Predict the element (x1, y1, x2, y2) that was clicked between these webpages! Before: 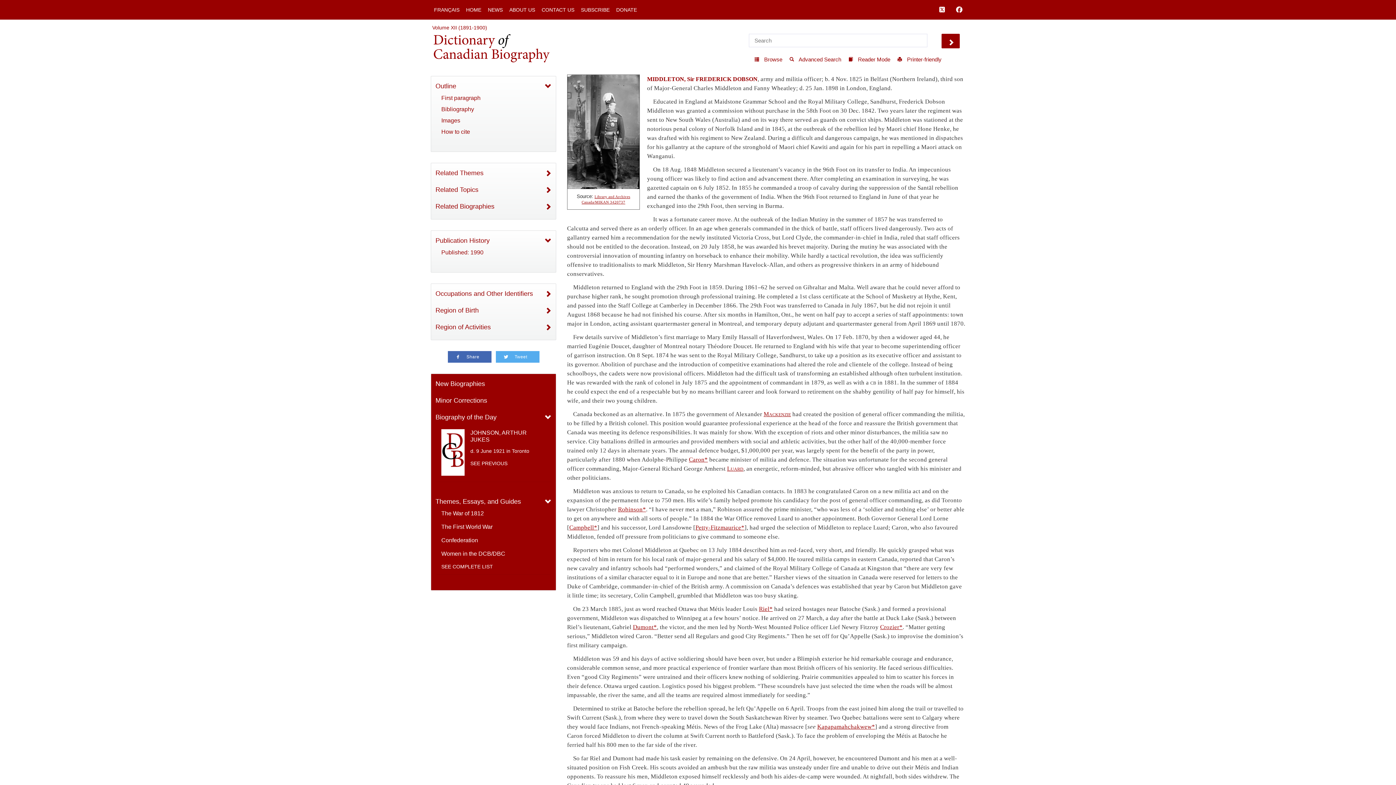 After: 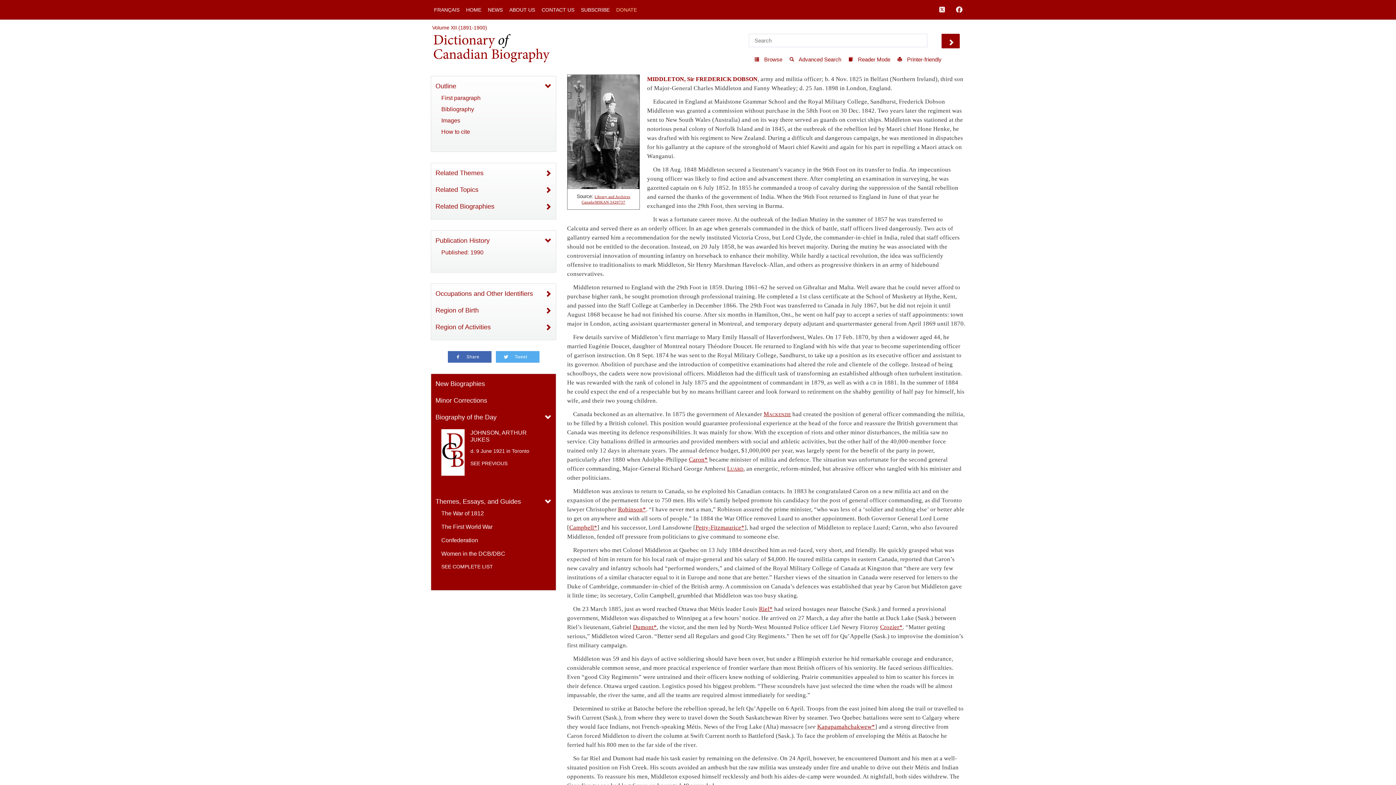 Action: bbox: (613, 2, 640, 16) label: DONATE